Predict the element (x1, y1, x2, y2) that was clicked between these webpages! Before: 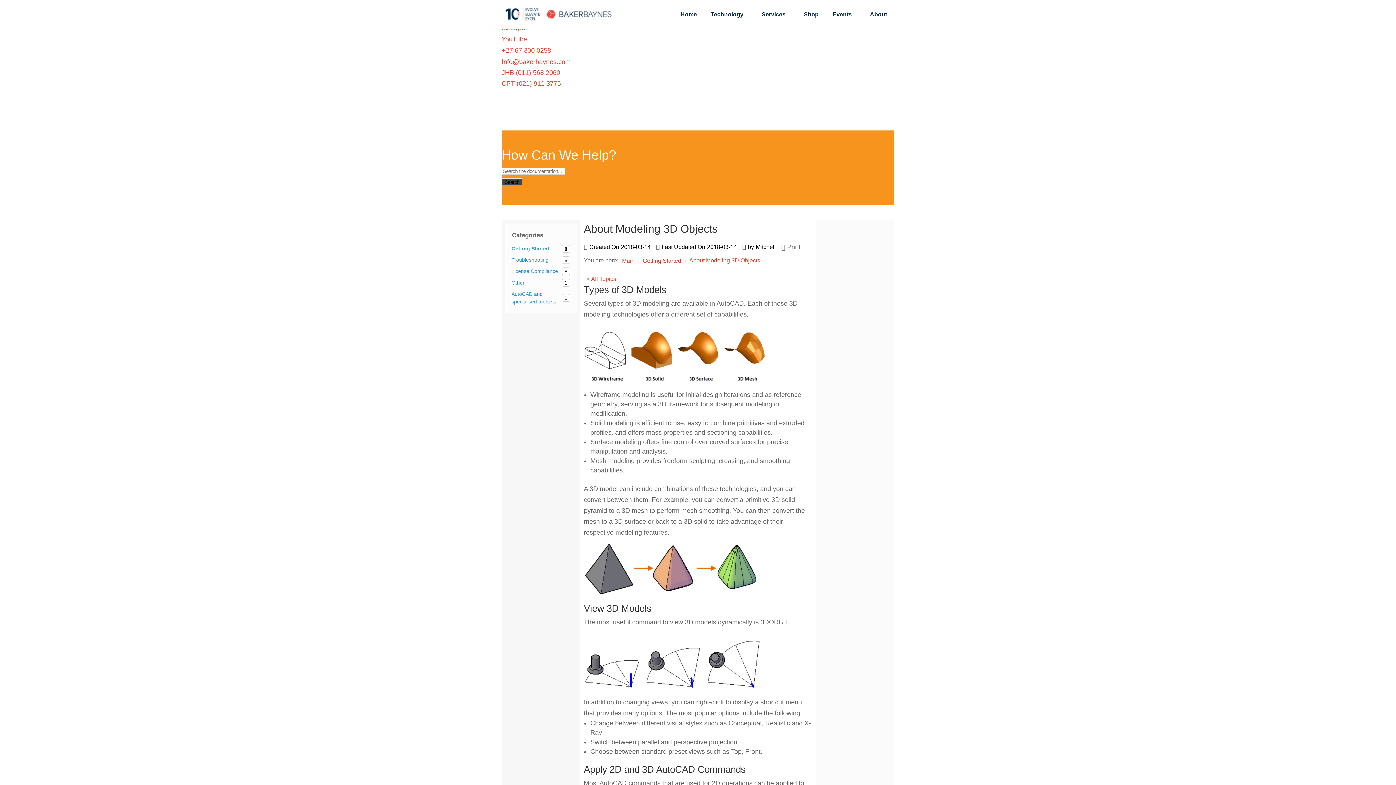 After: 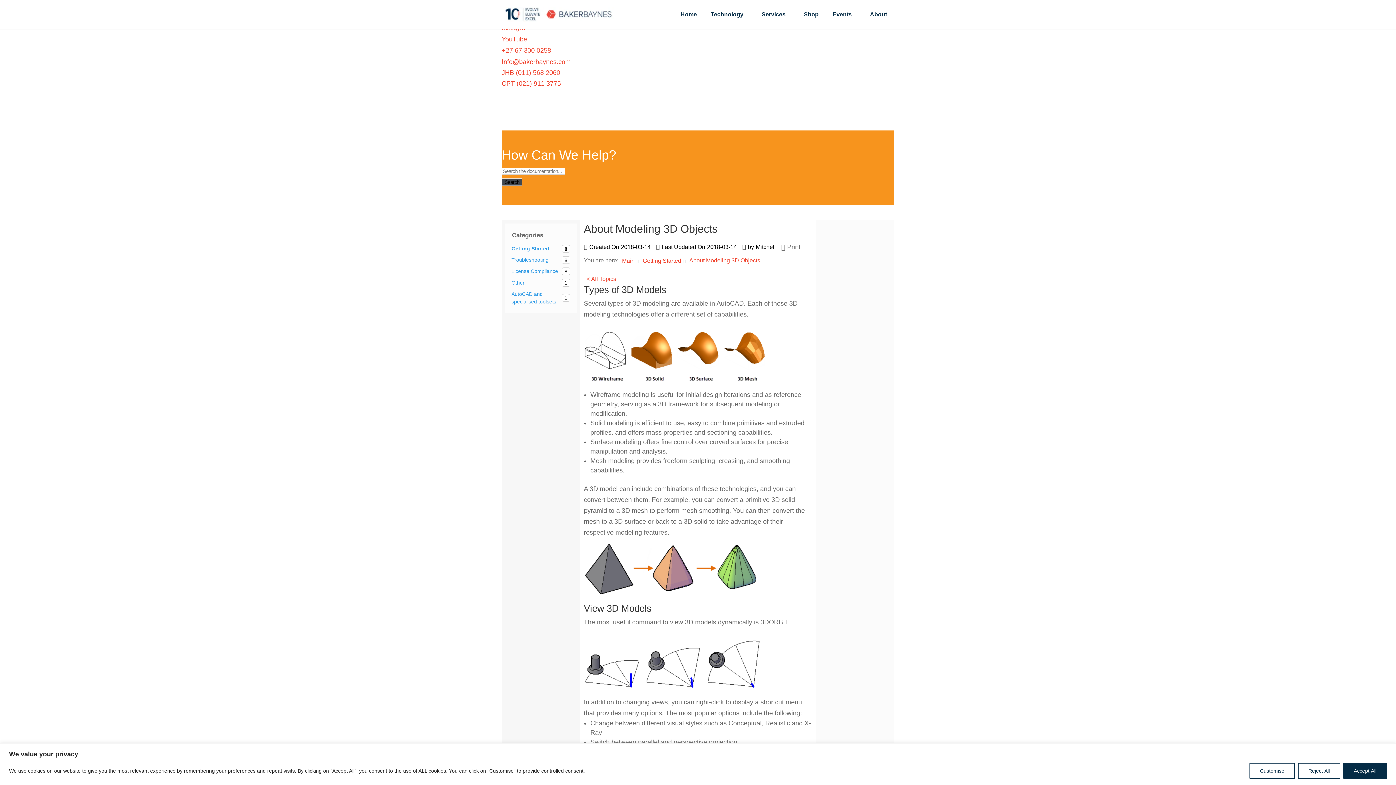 Action: bbox: (501, 69, 560, 76) label: JHB (011) 568 2060